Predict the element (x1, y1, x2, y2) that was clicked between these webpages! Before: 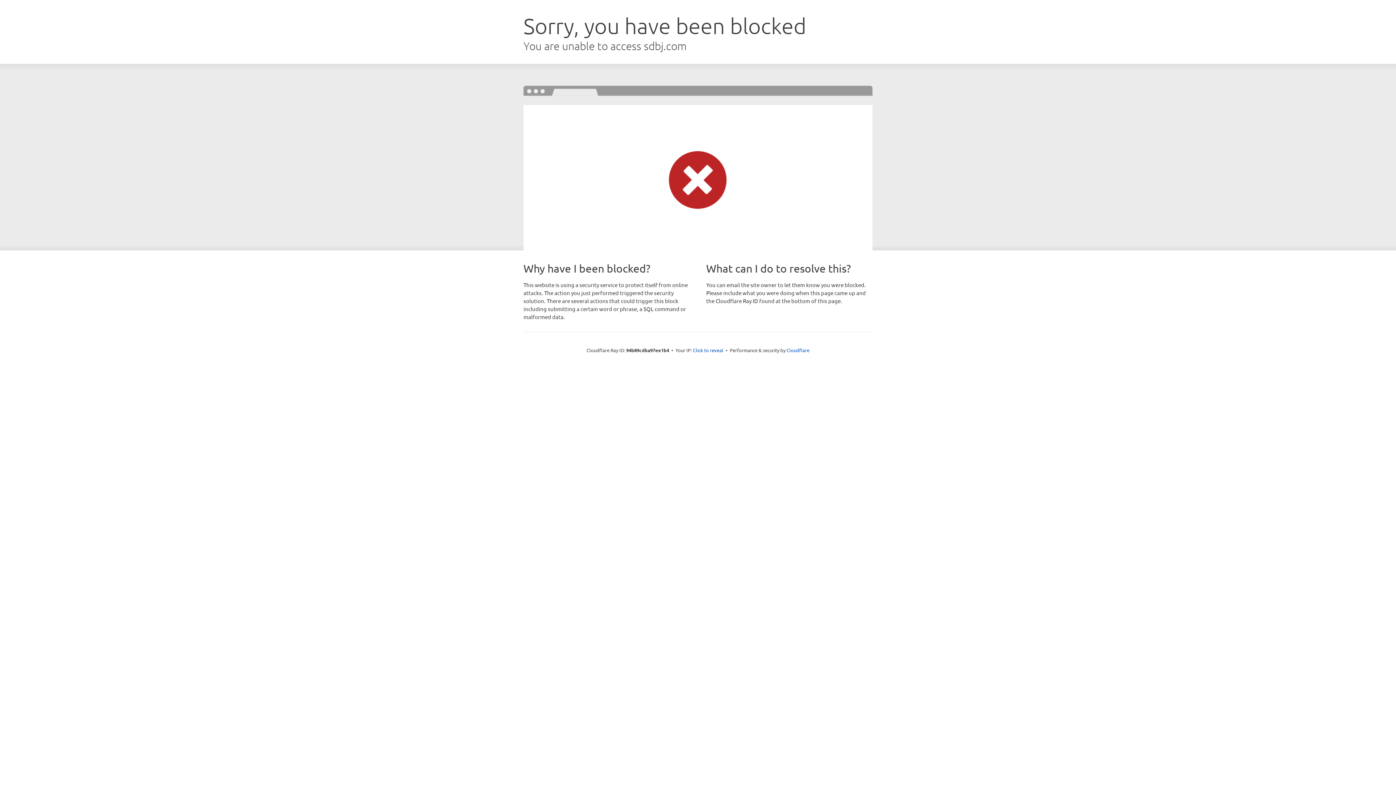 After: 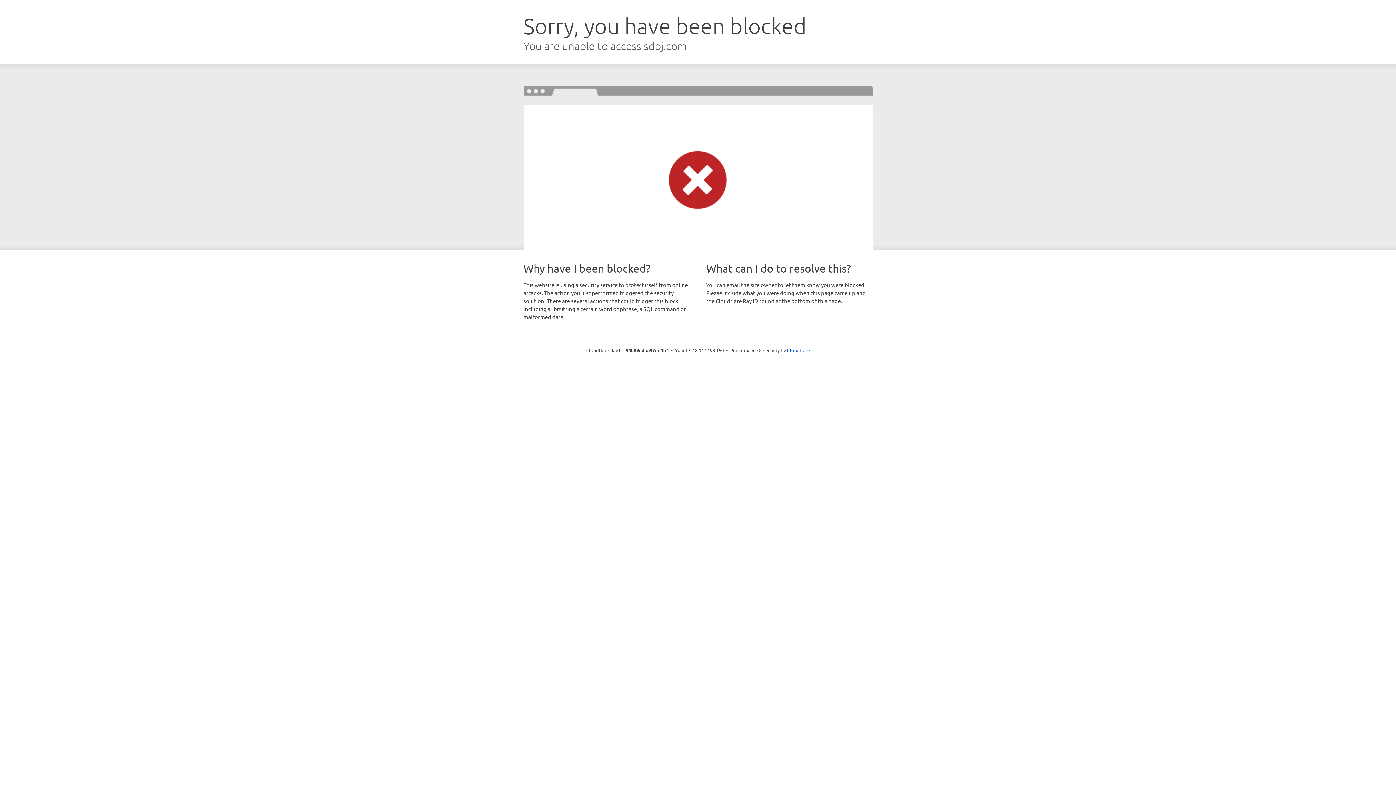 Action: bbox: (693, 346, 723, 353) label: Click to reveal